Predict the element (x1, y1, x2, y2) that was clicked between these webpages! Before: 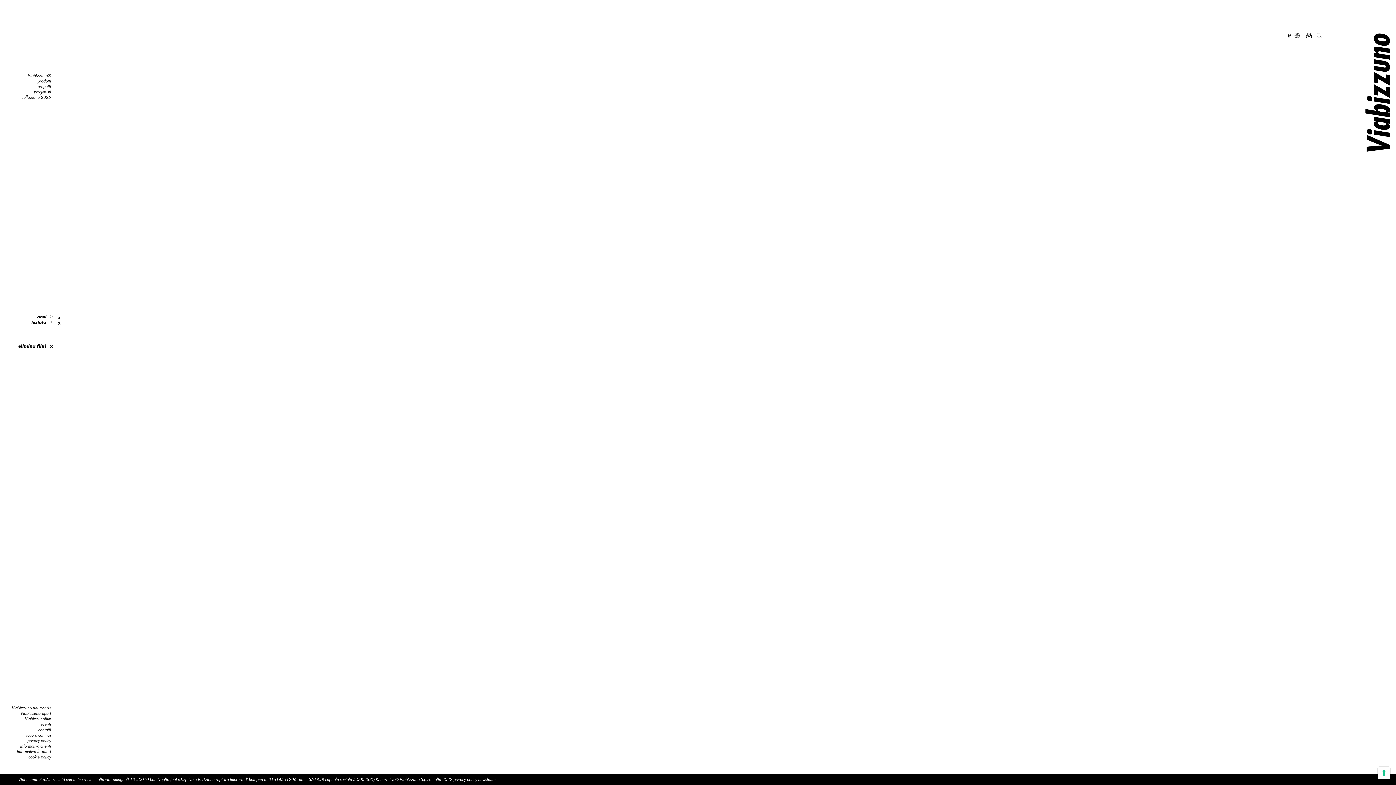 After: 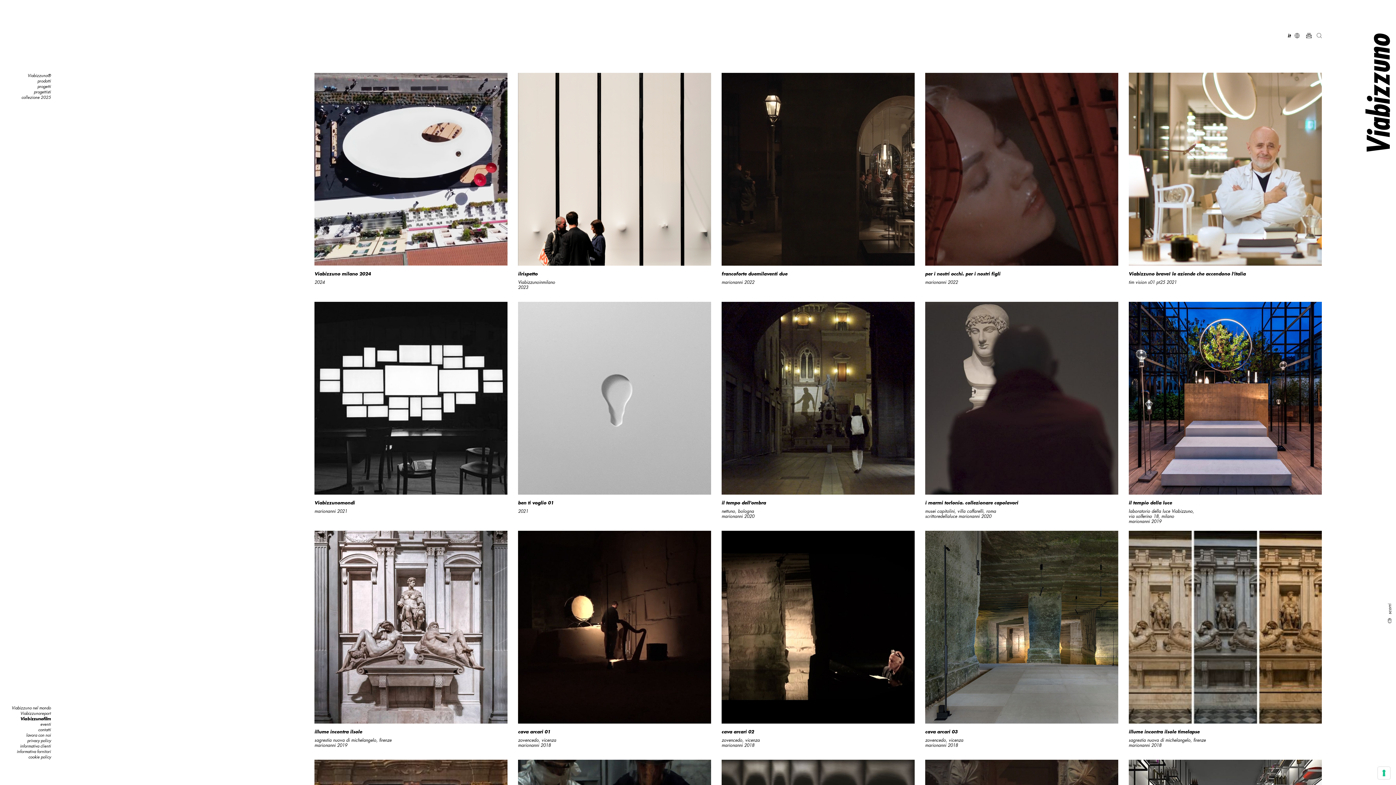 Action: label: Viabizzunofilm bbox: (24, 716, 50, 721)